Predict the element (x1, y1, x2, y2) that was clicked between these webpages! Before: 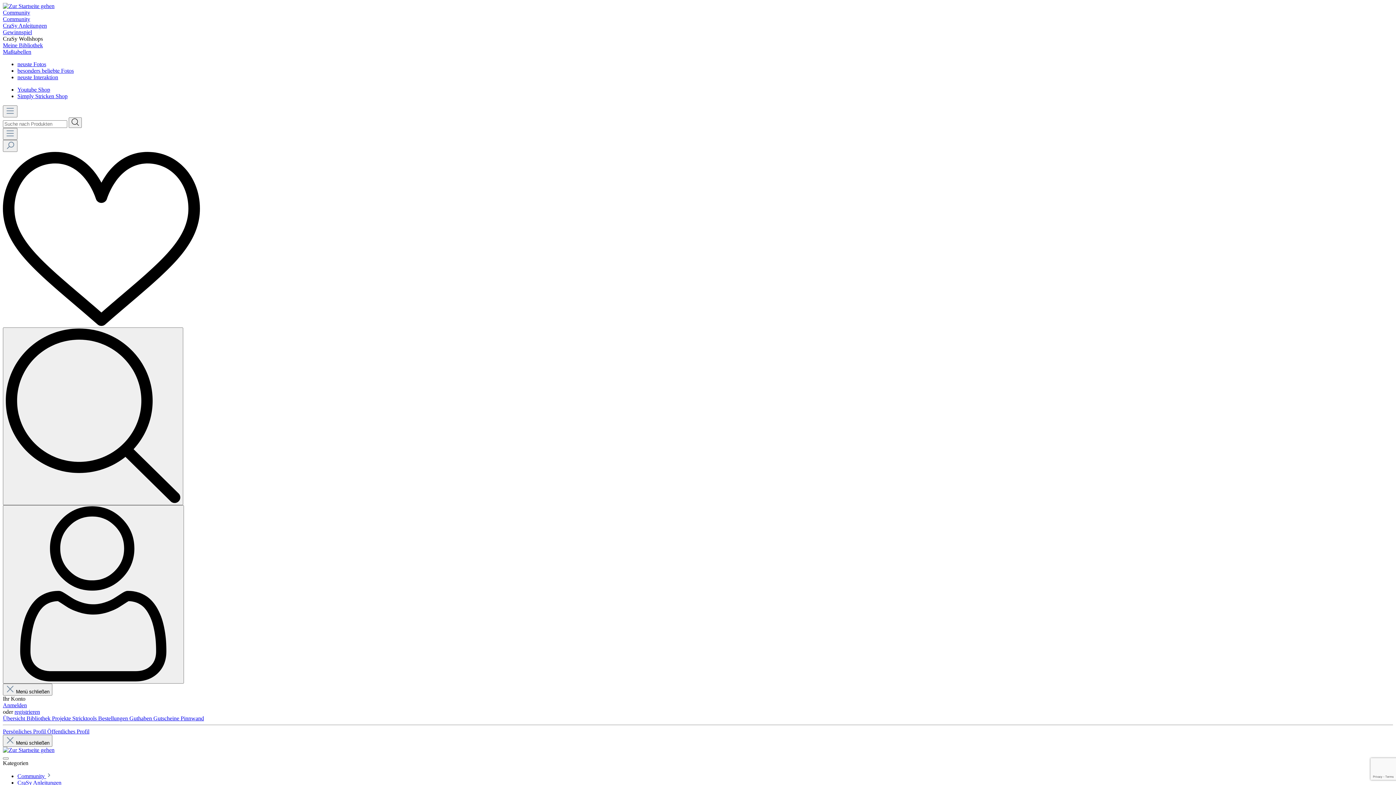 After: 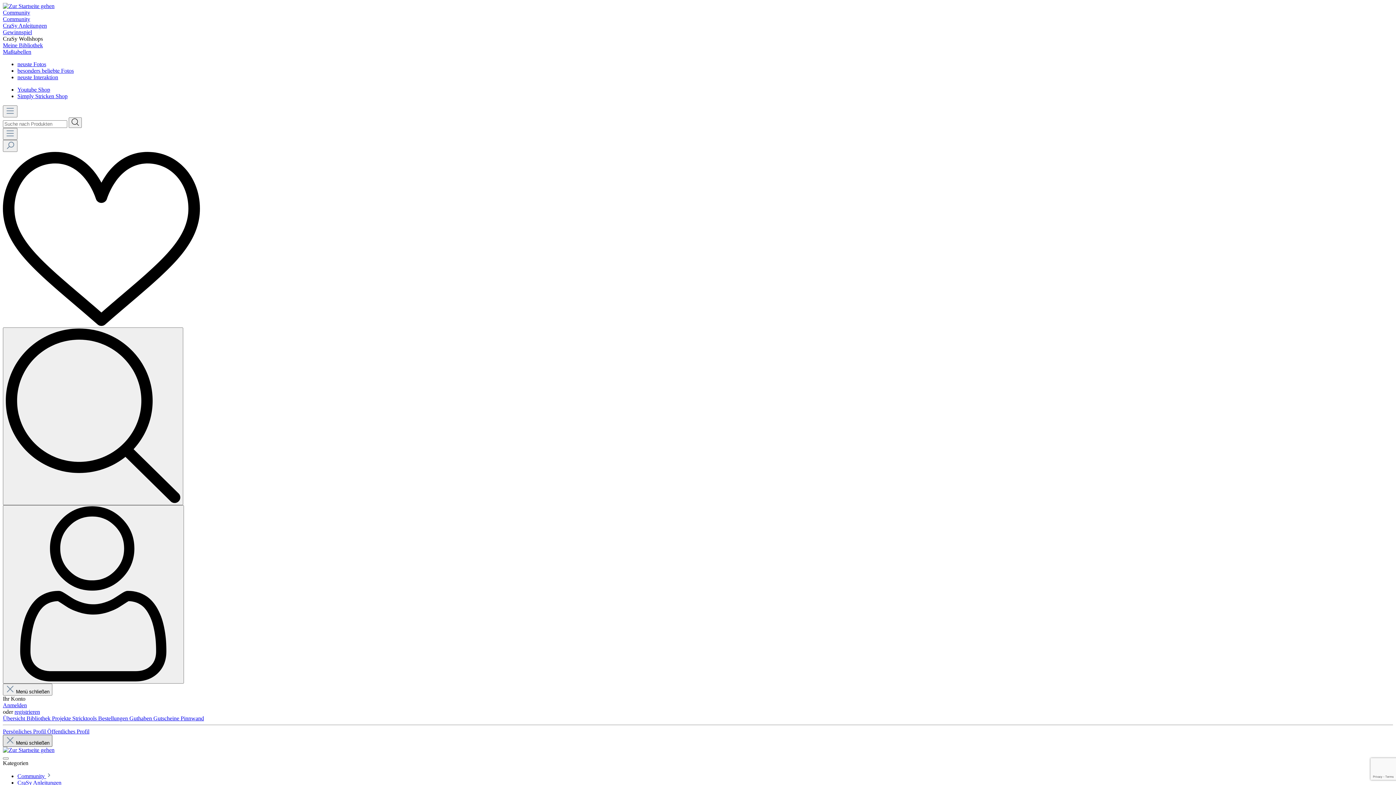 Action: label:  Menü schließen bbox: (2, 735, 52, 747)